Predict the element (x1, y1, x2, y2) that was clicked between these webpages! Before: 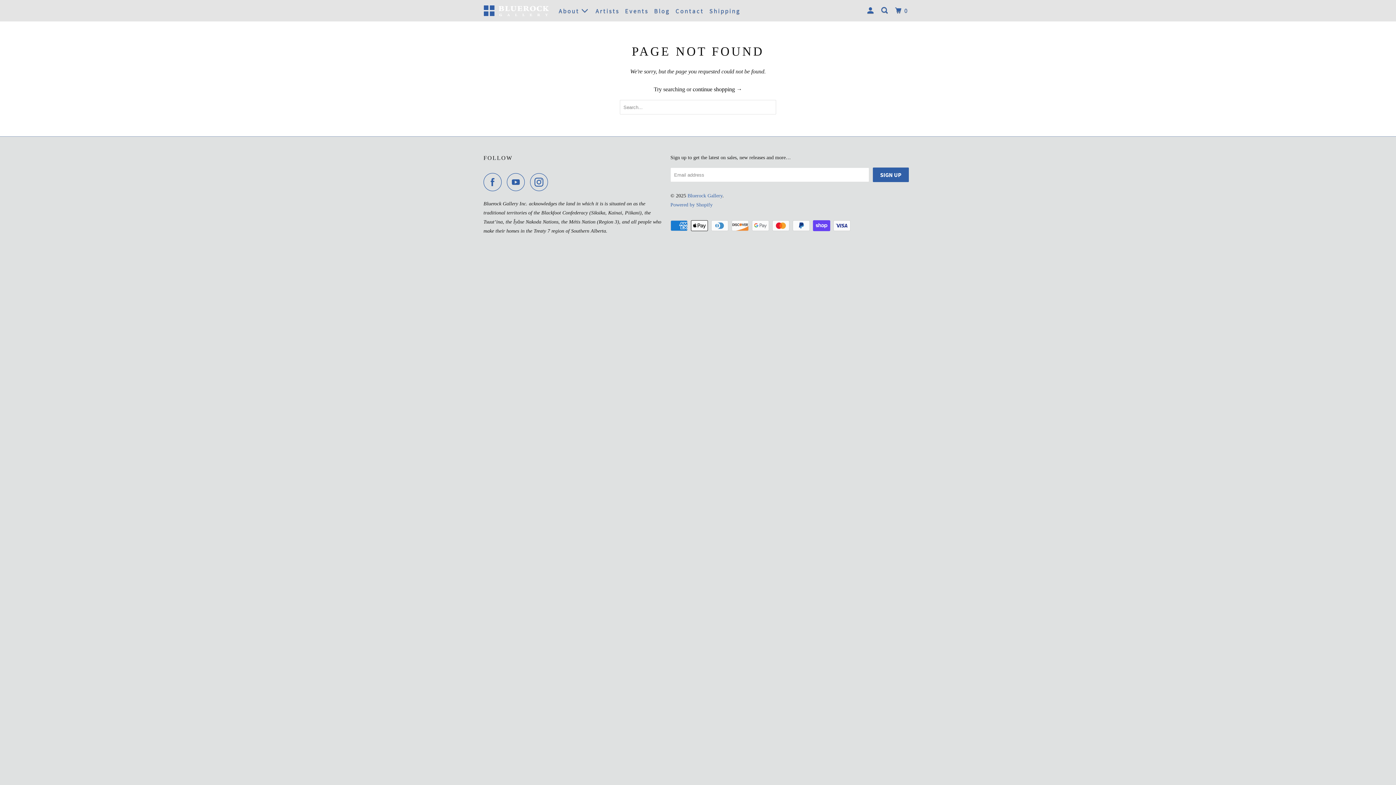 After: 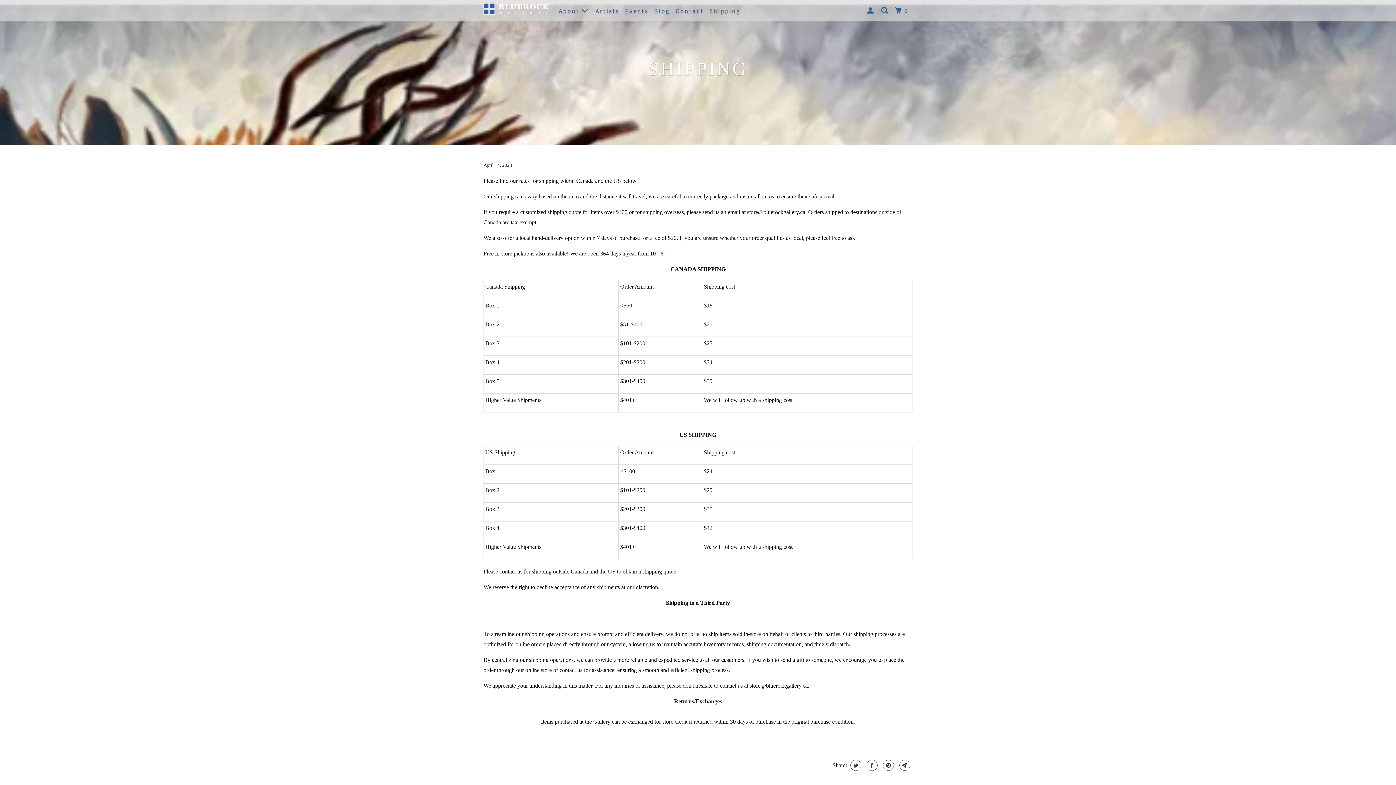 Action: bbox: (708, 4, 742, 17) label: Shipping